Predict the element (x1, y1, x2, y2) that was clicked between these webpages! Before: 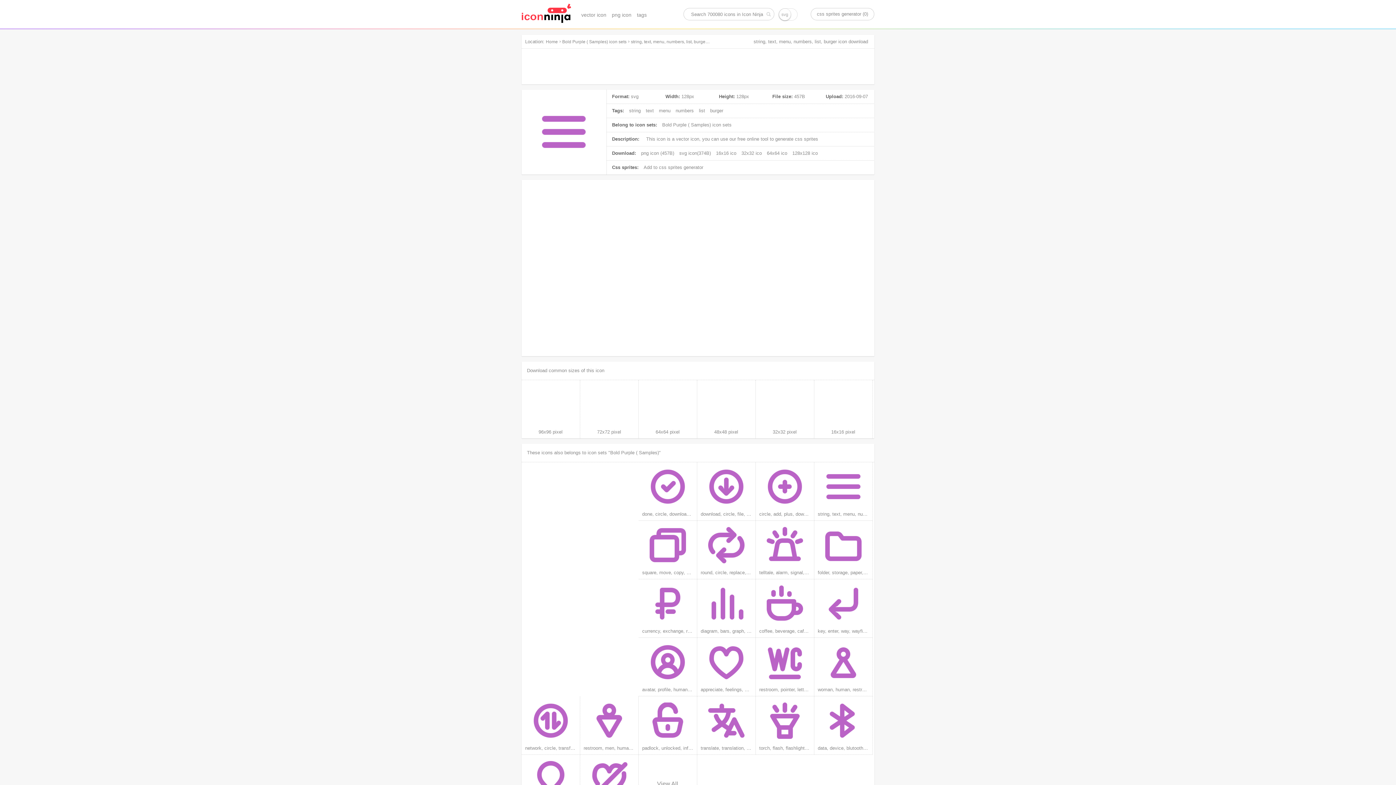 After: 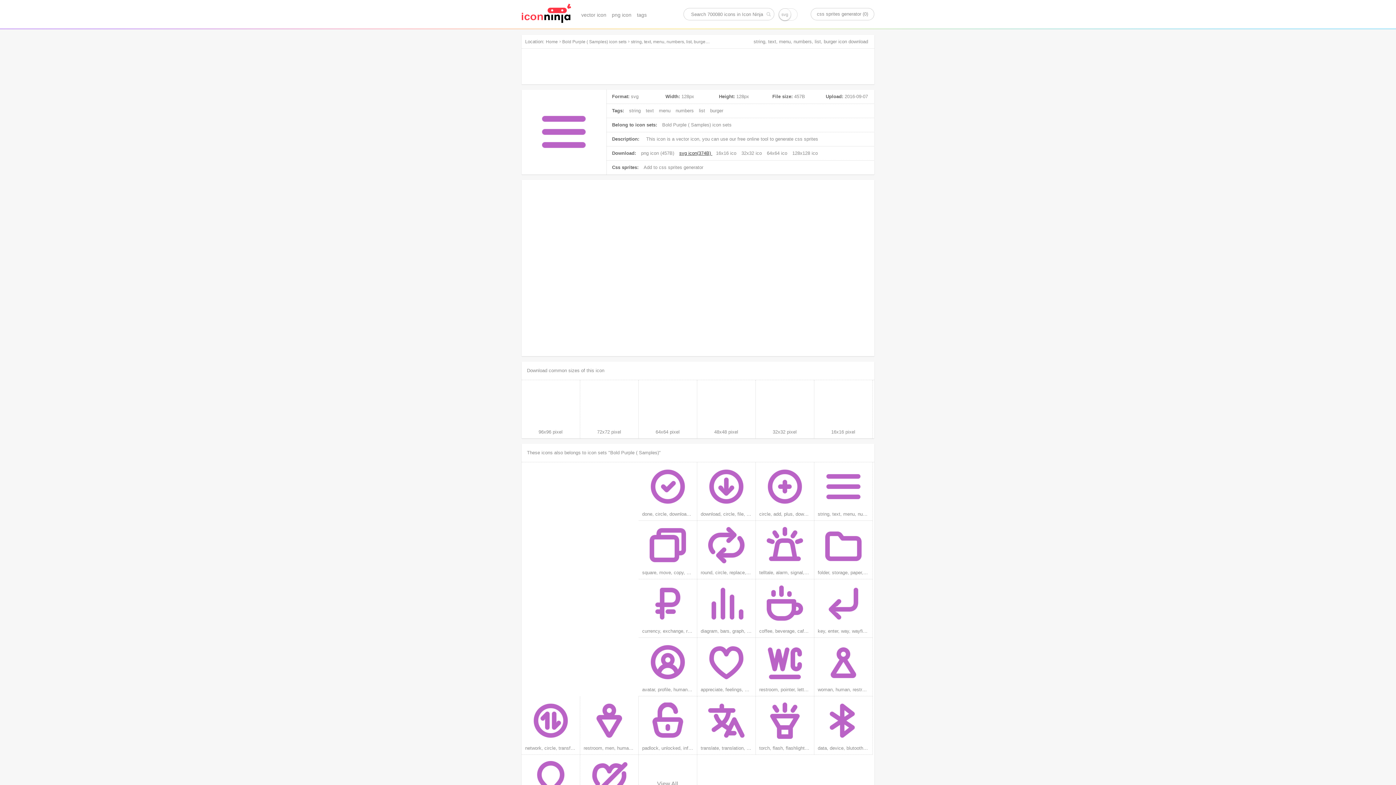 Action: label: svg icon(374B)  bbox: (679, 150, 712, 155)